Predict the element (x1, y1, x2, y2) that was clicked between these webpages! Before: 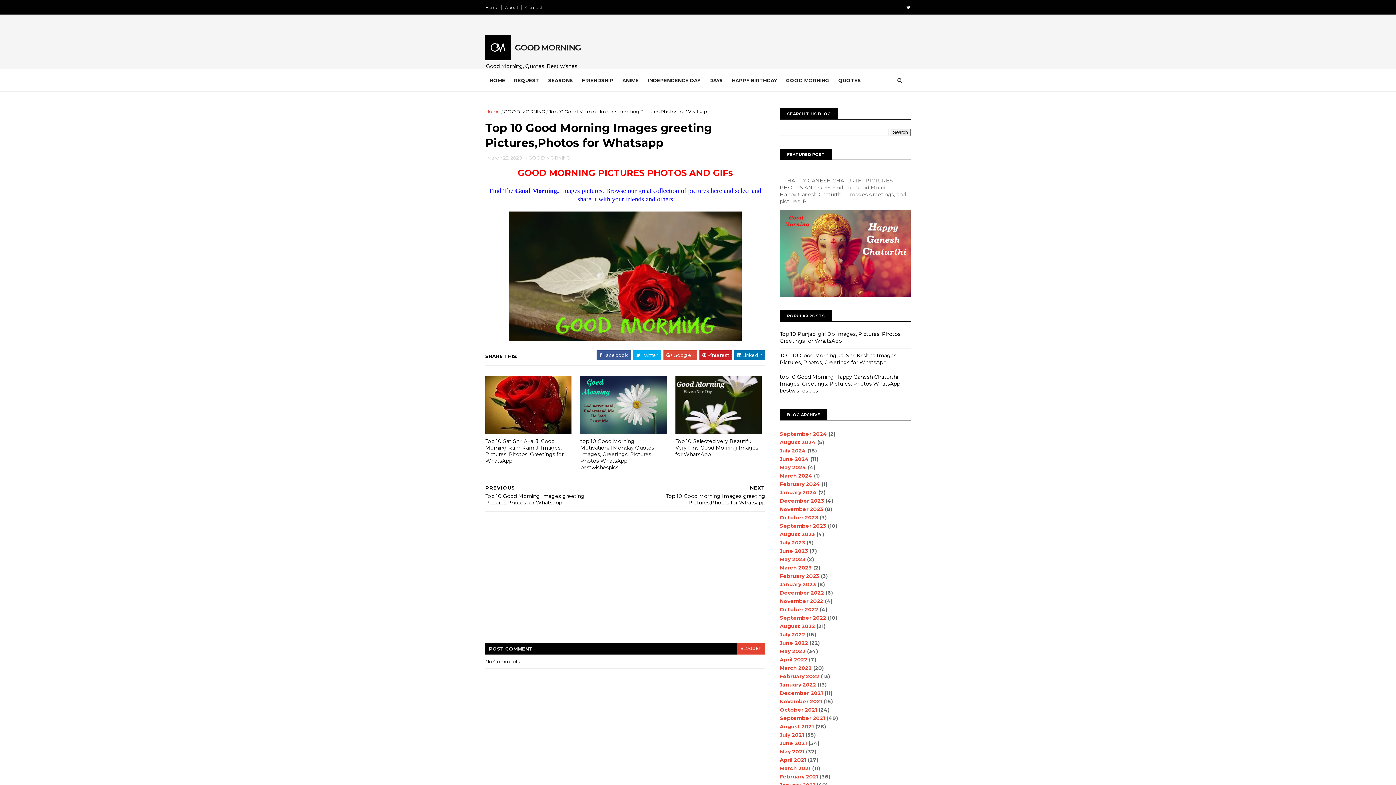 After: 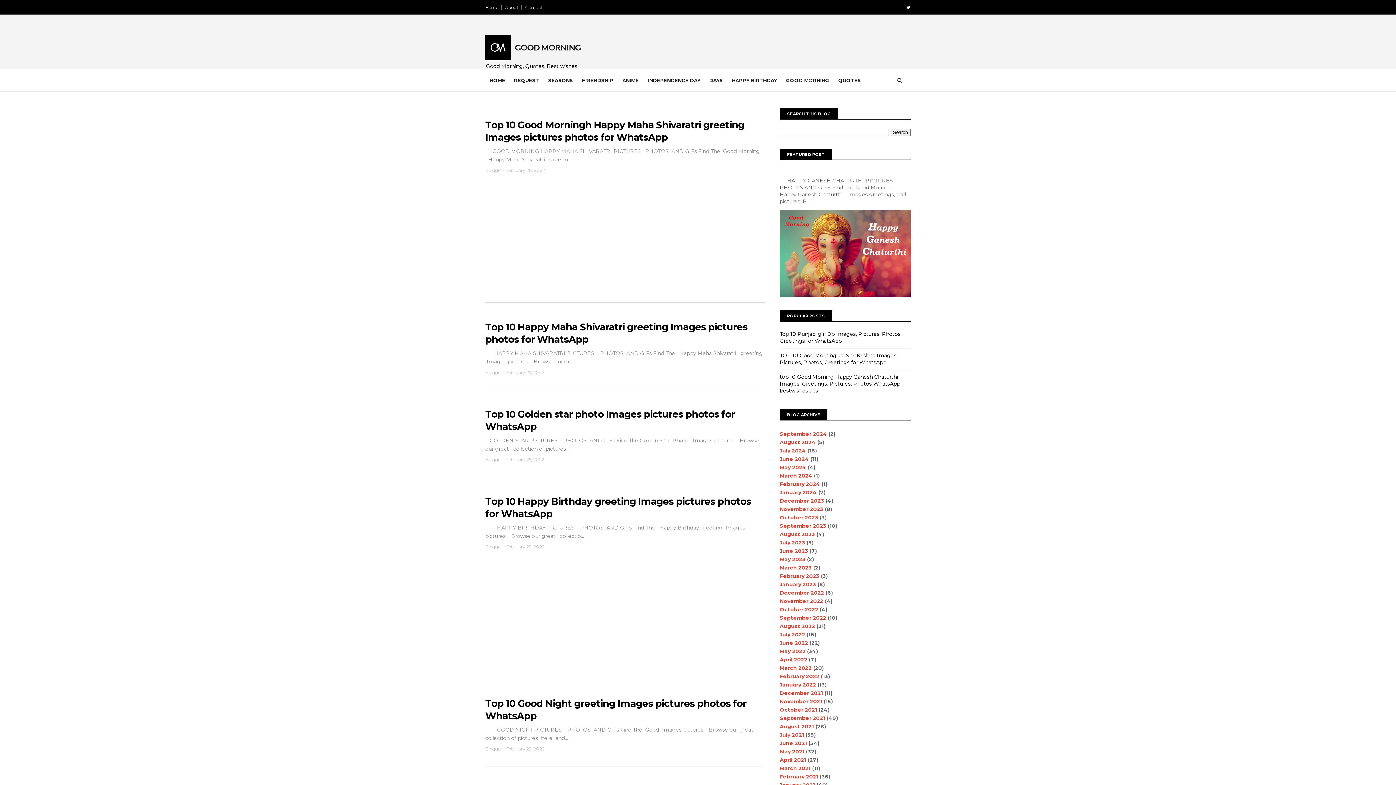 Action: label: February 2022 bbox: (780, 673, 819, 679)